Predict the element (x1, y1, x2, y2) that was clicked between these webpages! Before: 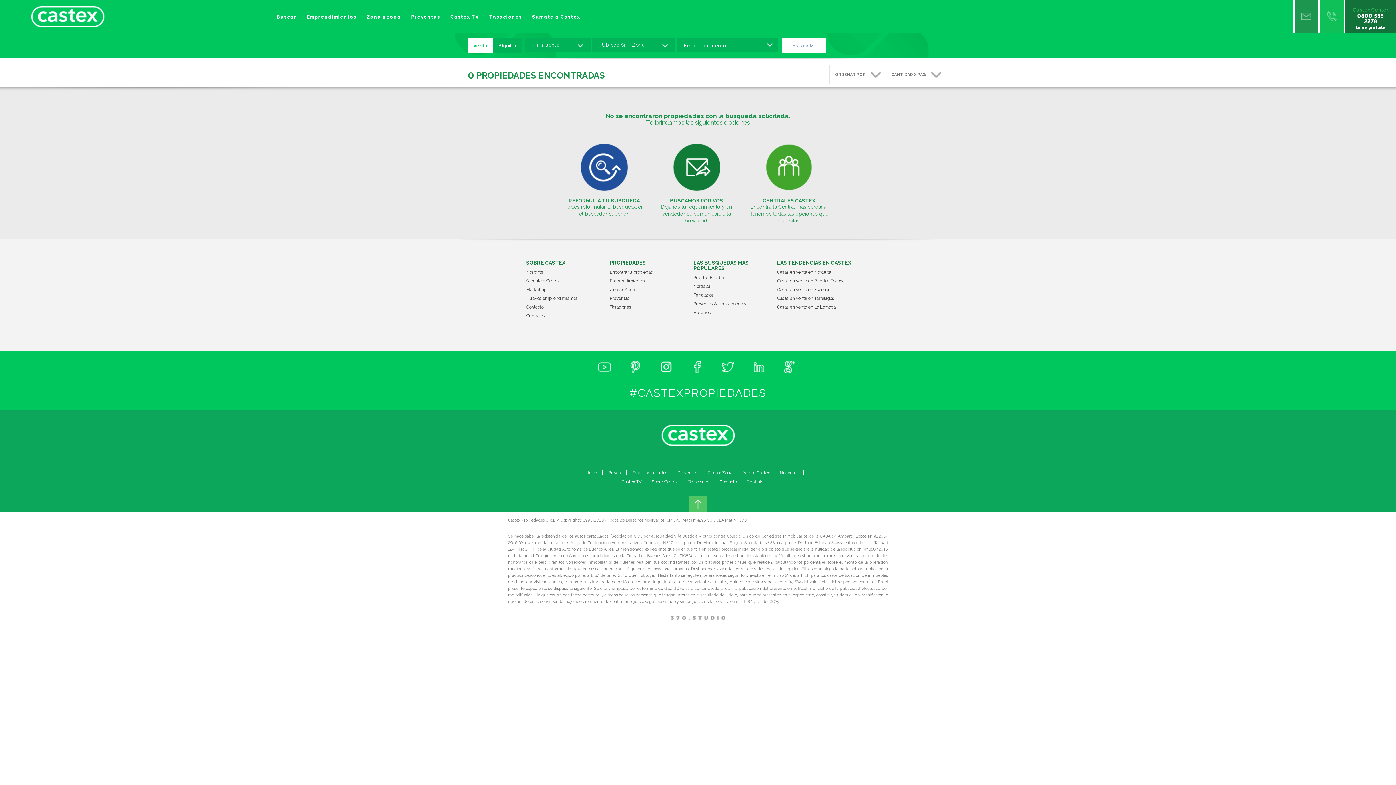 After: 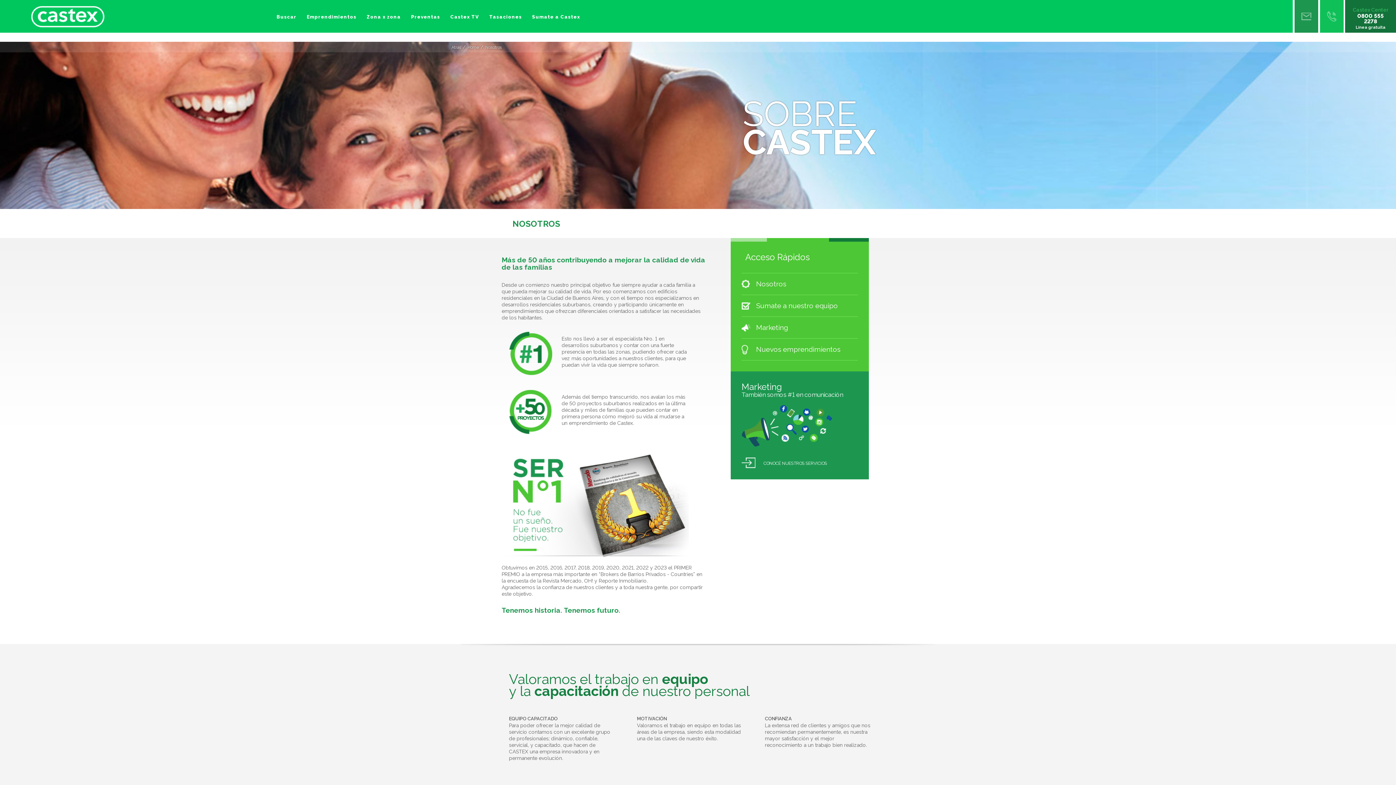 Action: label: Nosotros bbox: (526, 270, 610, 278)